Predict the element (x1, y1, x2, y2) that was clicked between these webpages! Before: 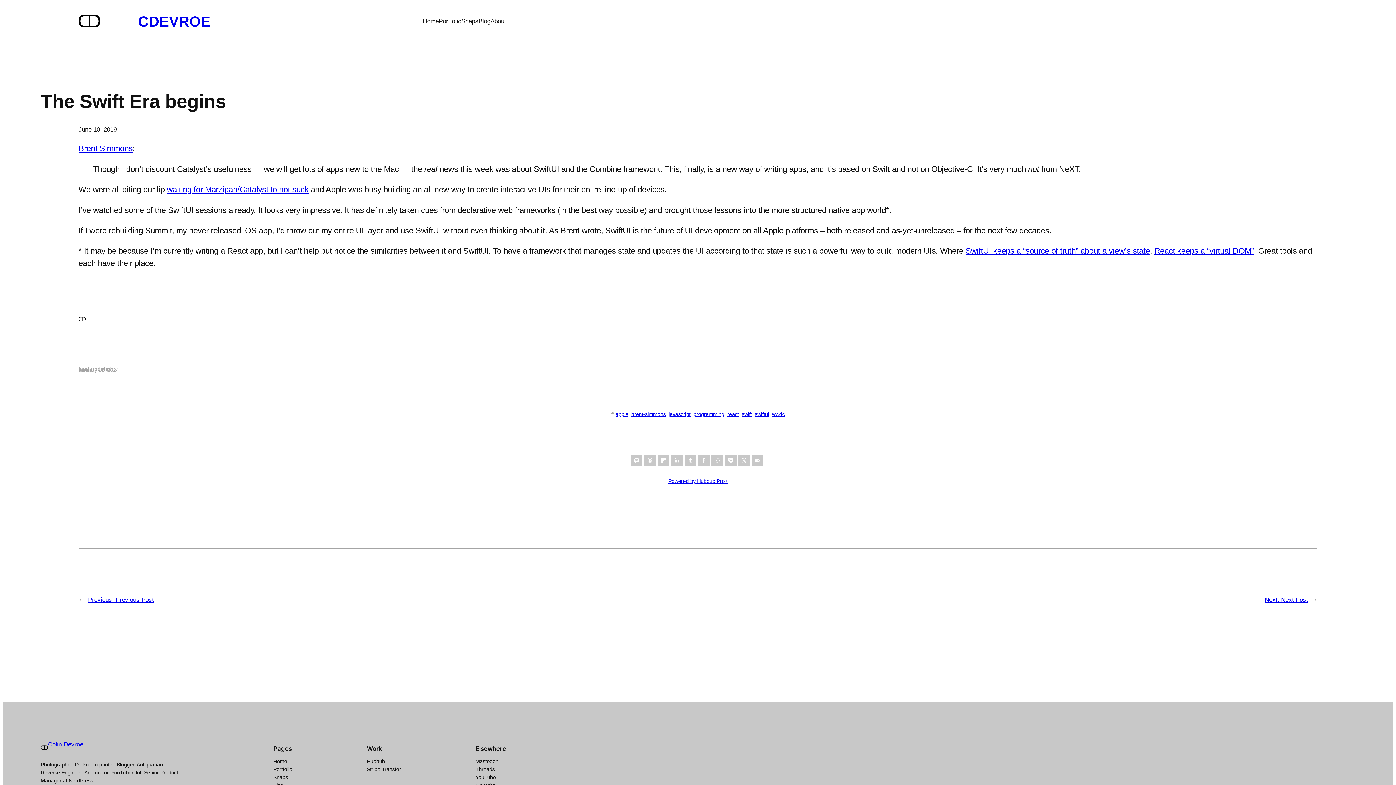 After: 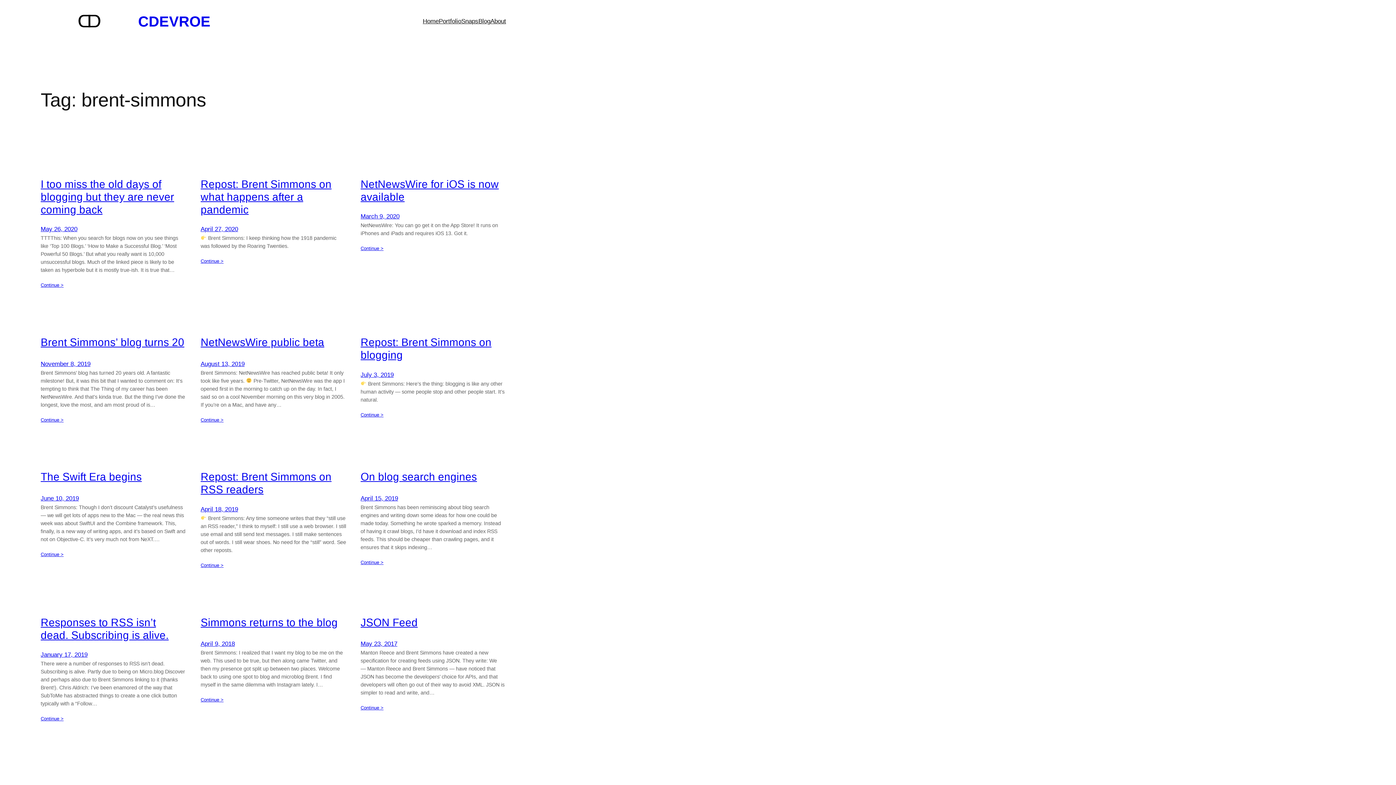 Action: bbox: (631, 411, 666, 417) label: brent-simmons